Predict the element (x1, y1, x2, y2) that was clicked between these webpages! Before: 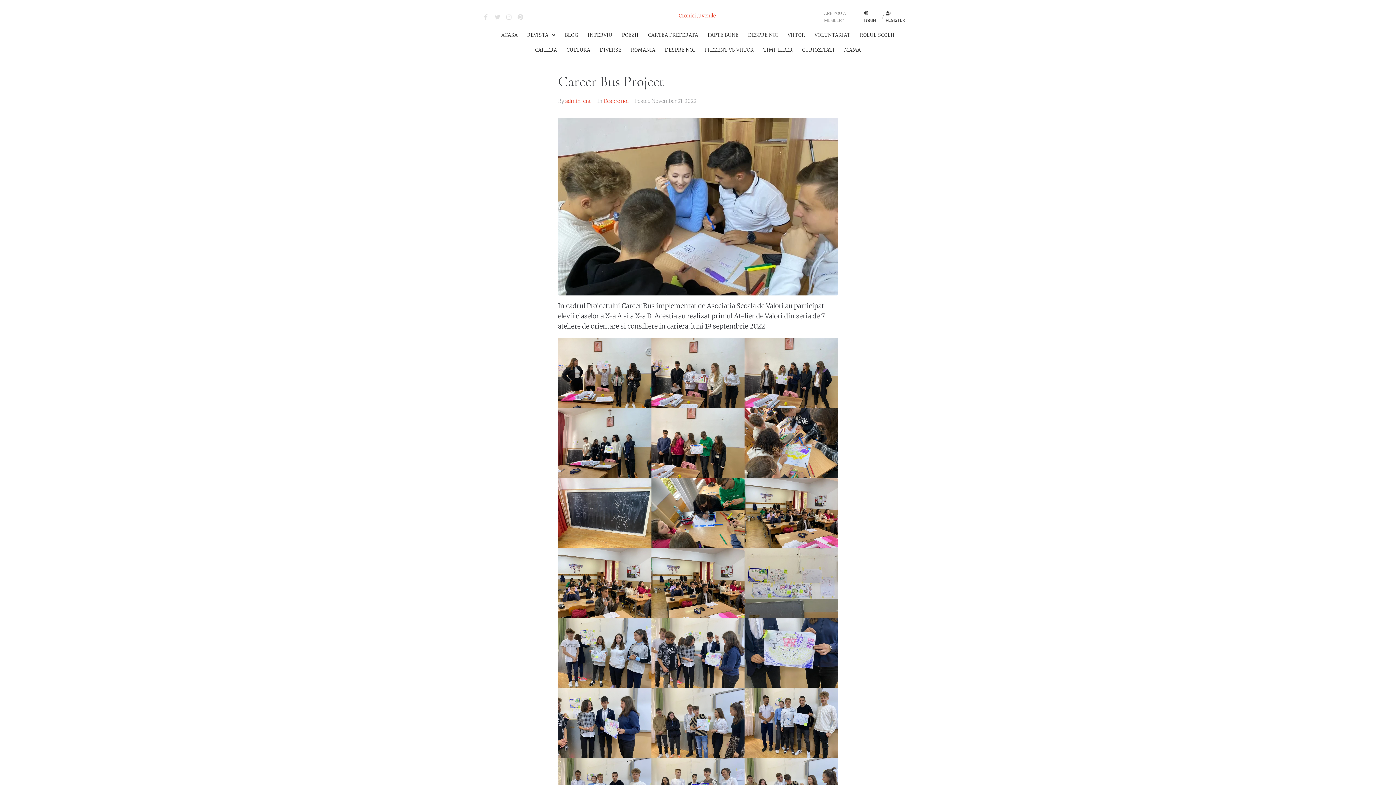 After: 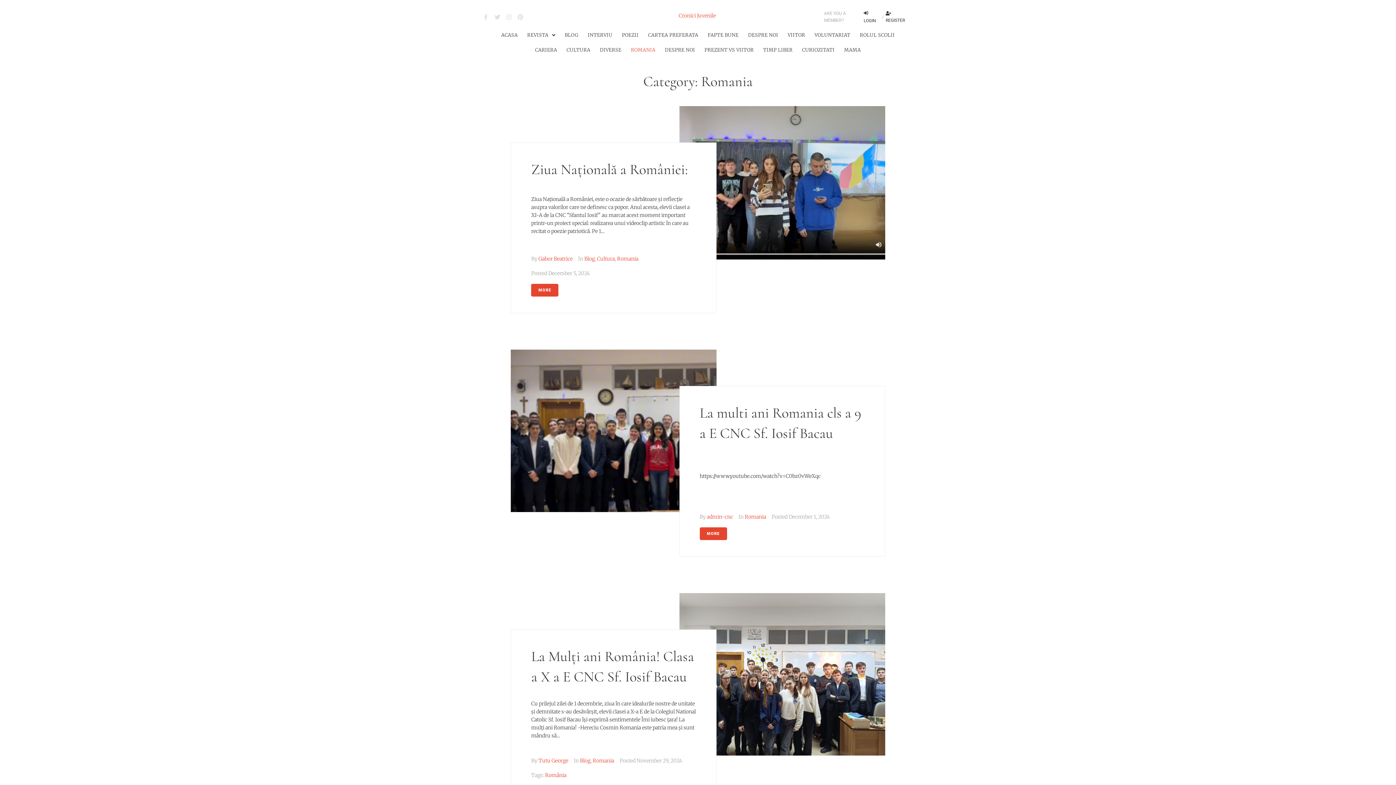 Action: bbox: (626, 42, 660, 57) label: ROMANIA